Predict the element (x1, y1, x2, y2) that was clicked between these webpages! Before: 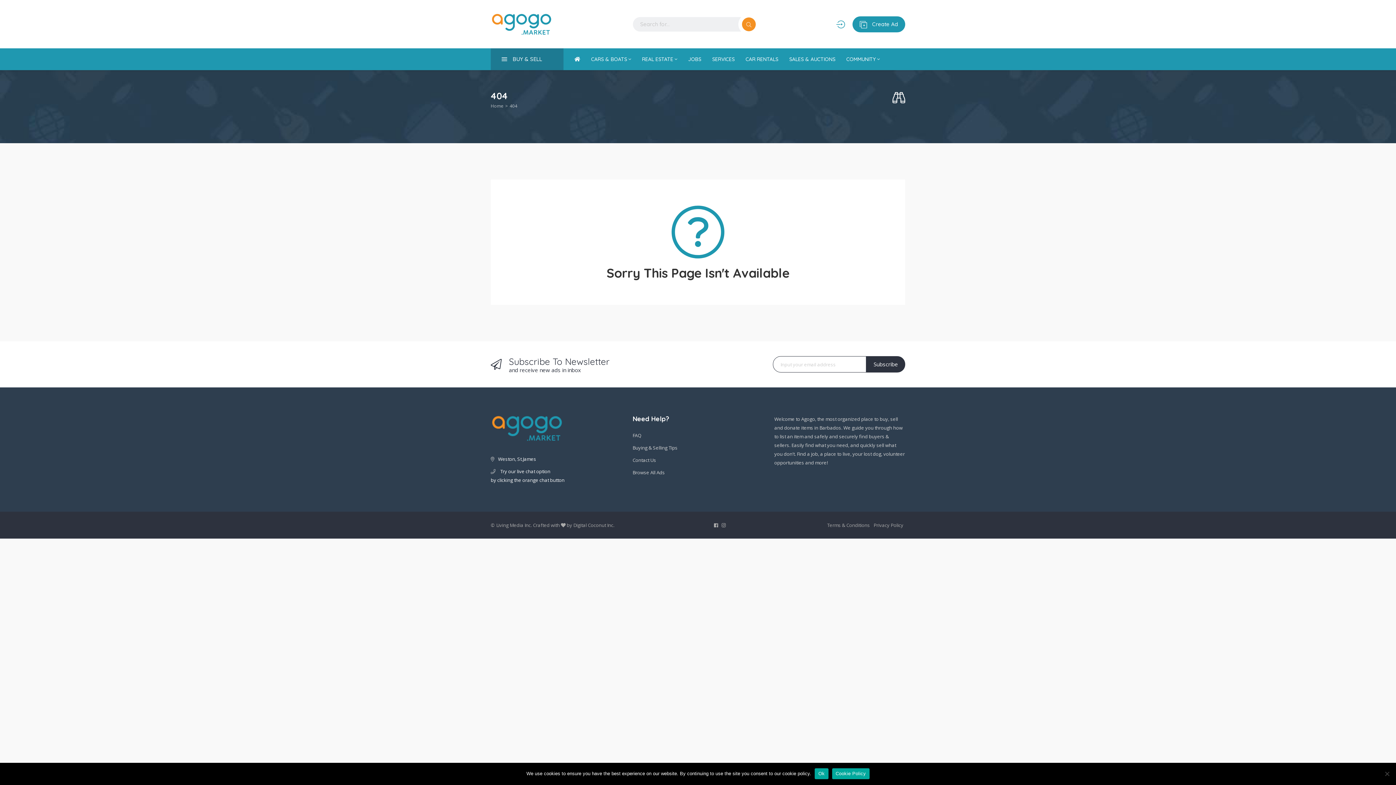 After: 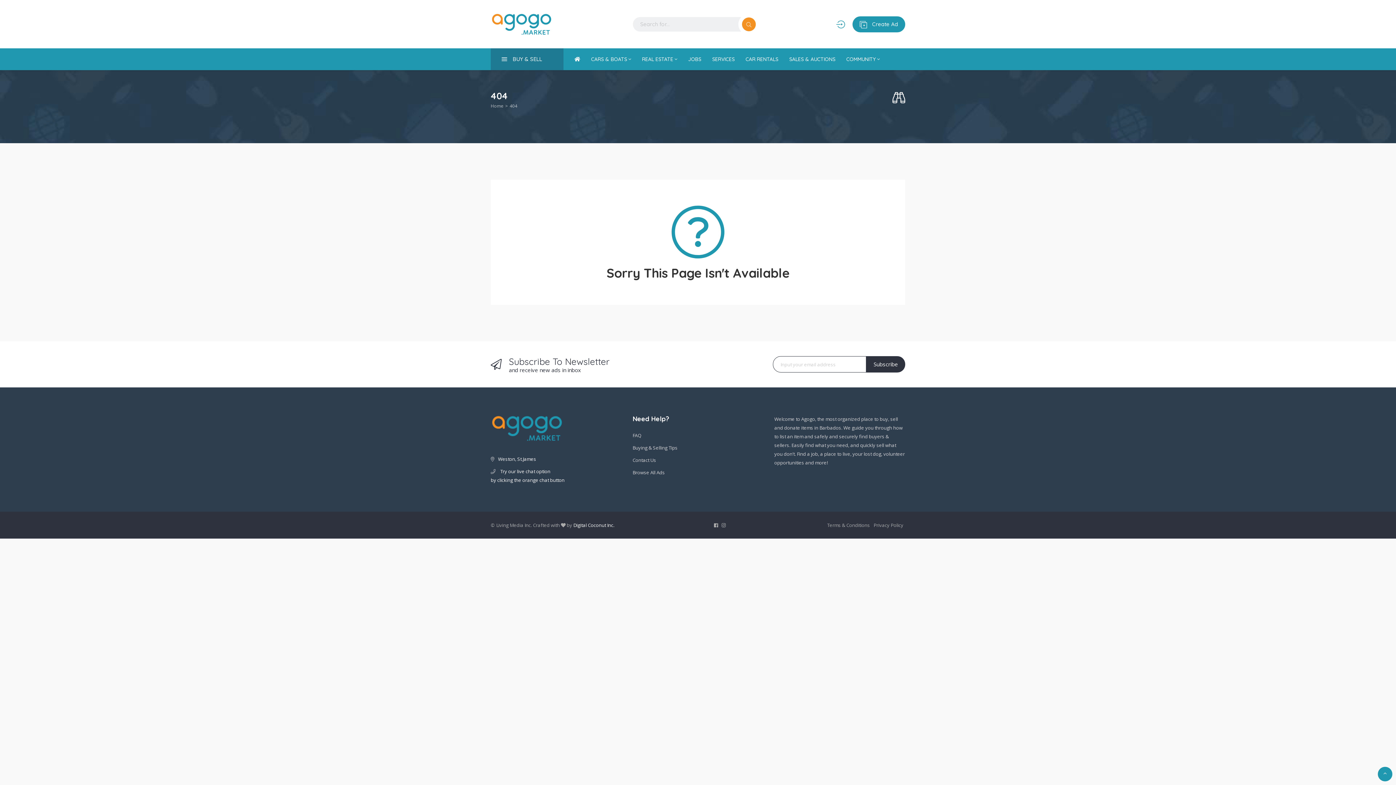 Action: label: Digital Coconut Inc. bbox: (573, 521, 614, 529)